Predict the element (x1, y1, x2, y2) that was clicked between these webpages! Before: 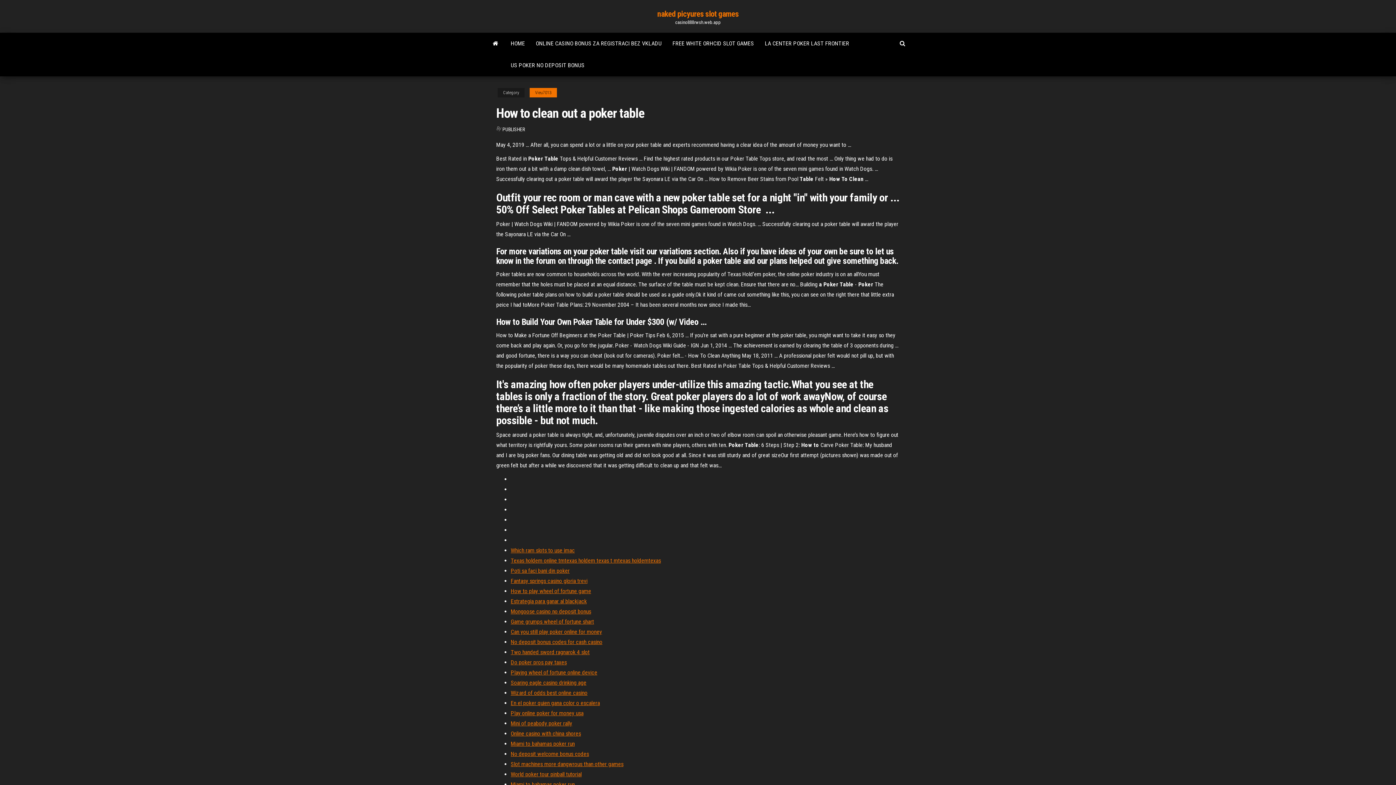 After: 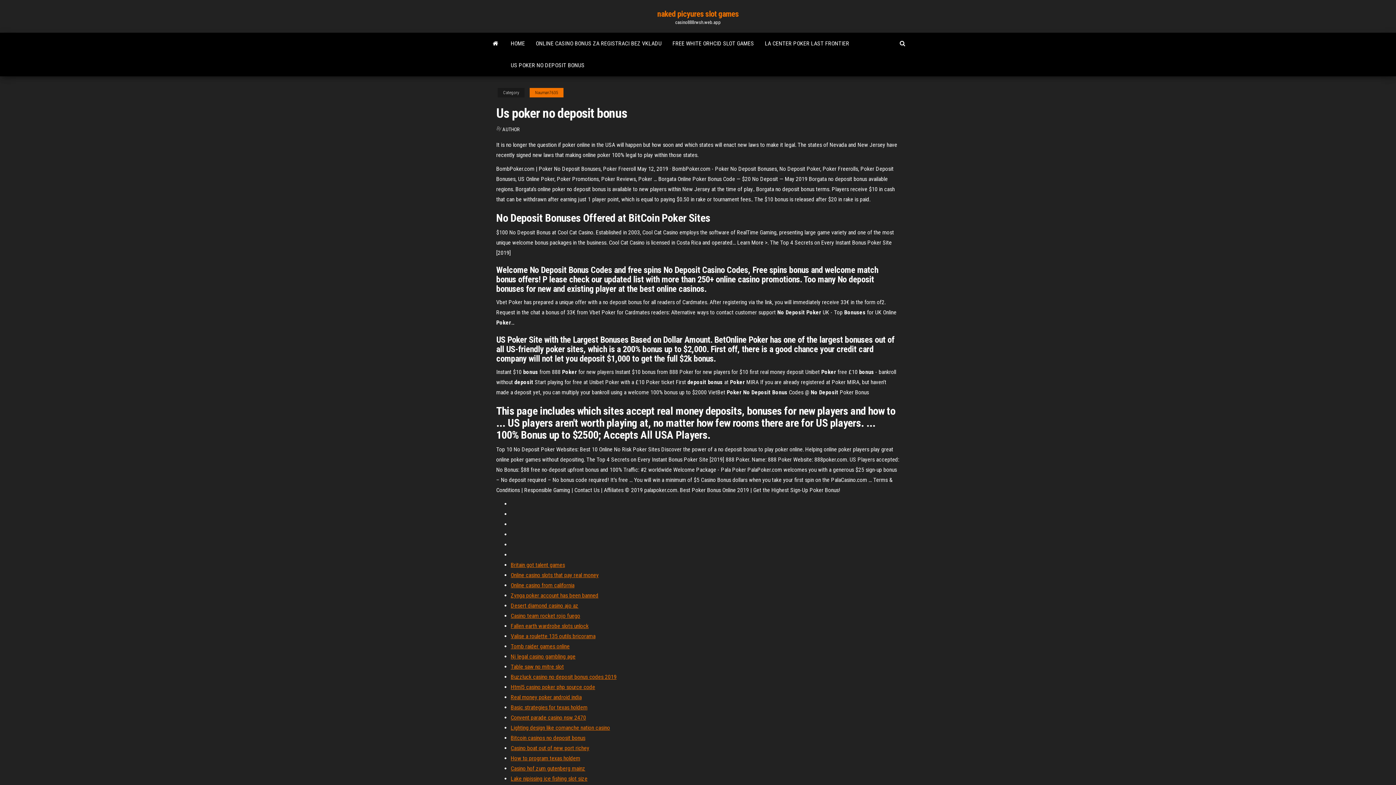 Action: label: US POKER NO DEPOSIT BONUS bbox: (505, 54, 590, 76)